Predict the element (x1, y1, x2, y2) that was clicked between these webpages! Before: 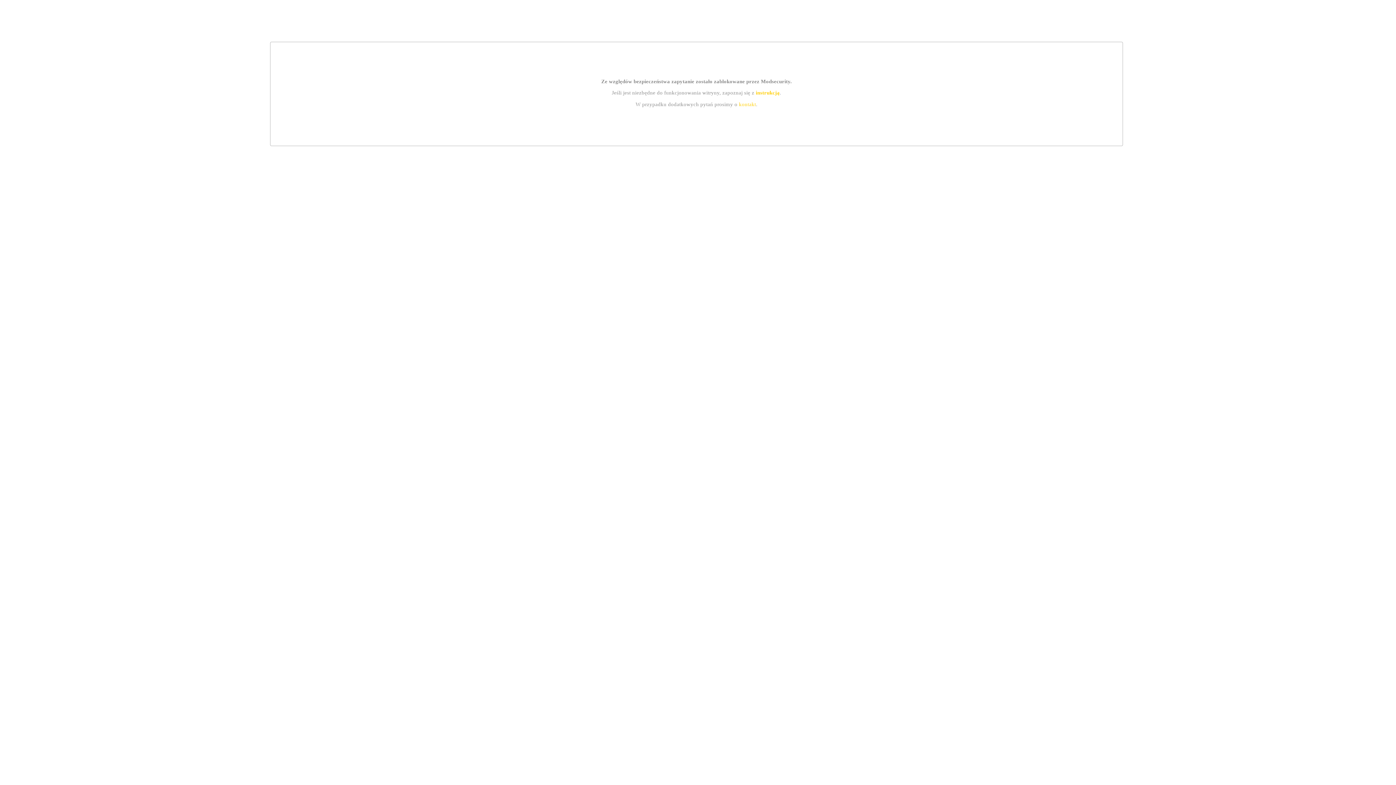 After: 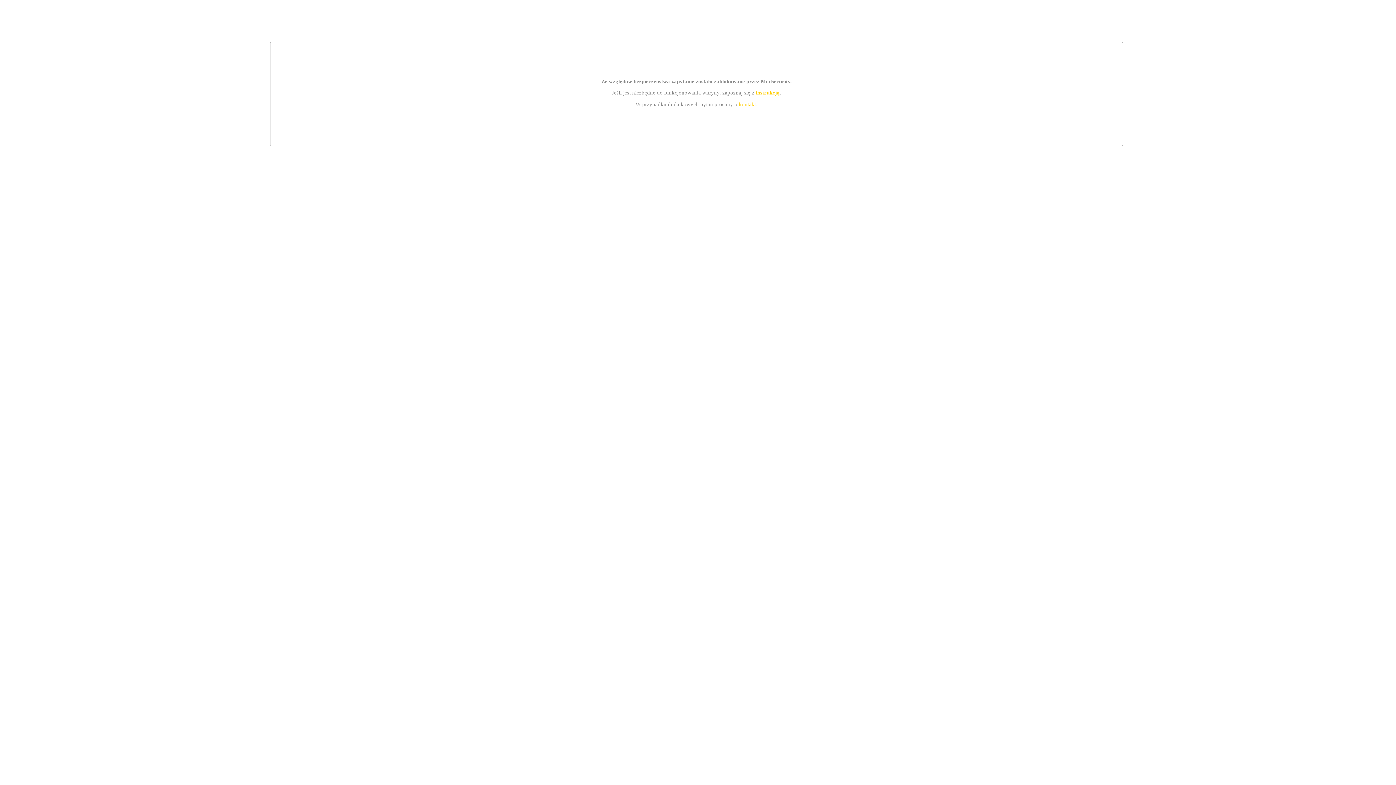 Action: bbox: (755, 89, 779, 95) label: instrukcją